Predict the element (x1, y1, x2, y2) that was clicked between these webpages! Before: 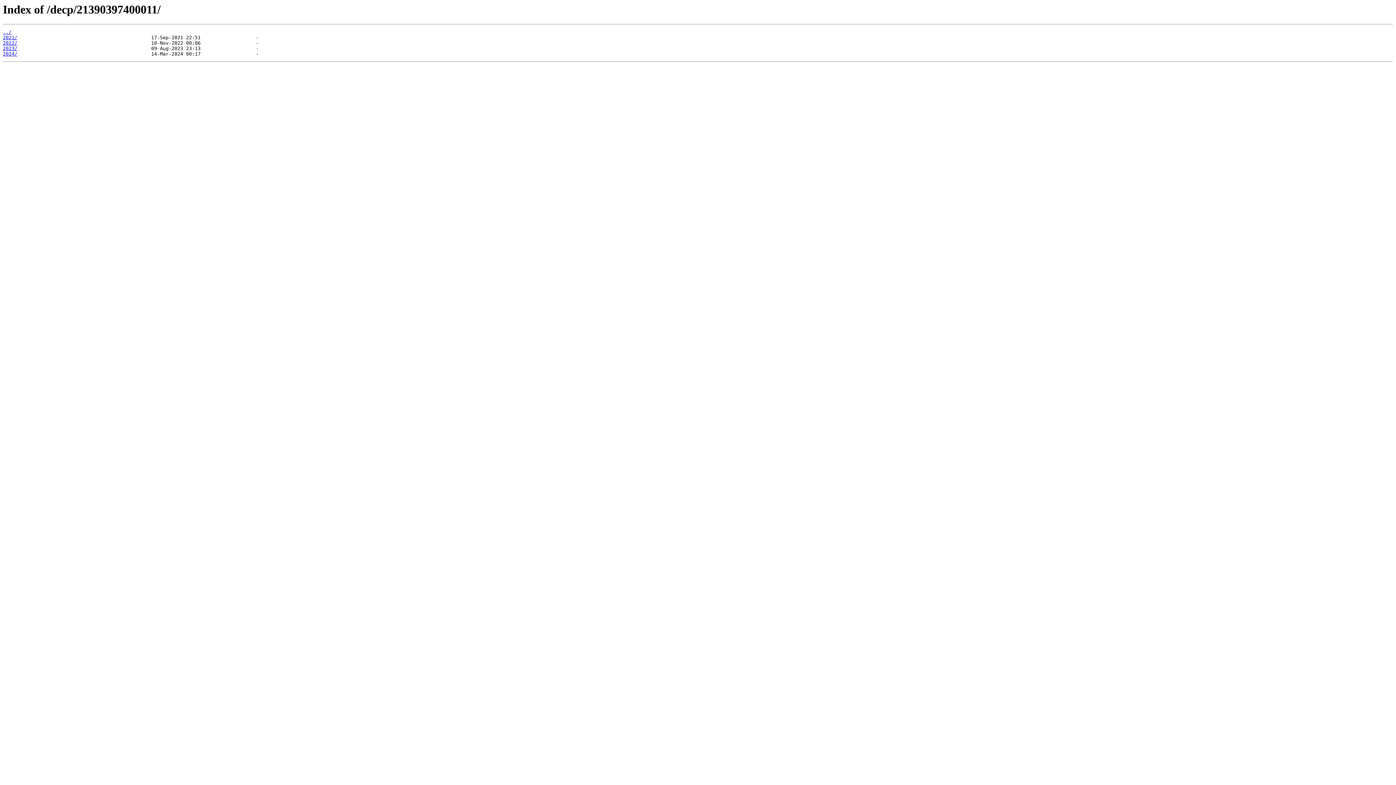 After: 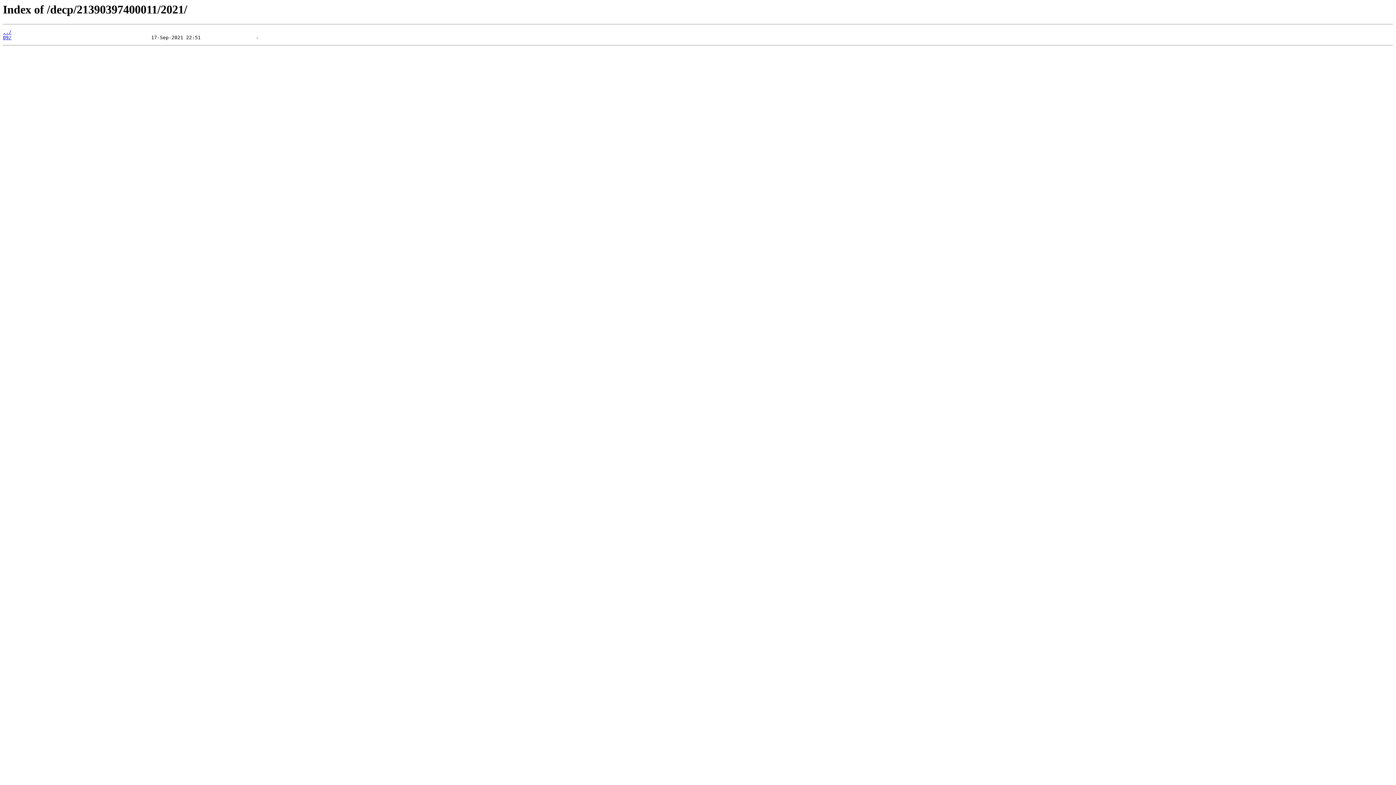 Action: bbox: (2, 35, 17, 40) label: 2021/